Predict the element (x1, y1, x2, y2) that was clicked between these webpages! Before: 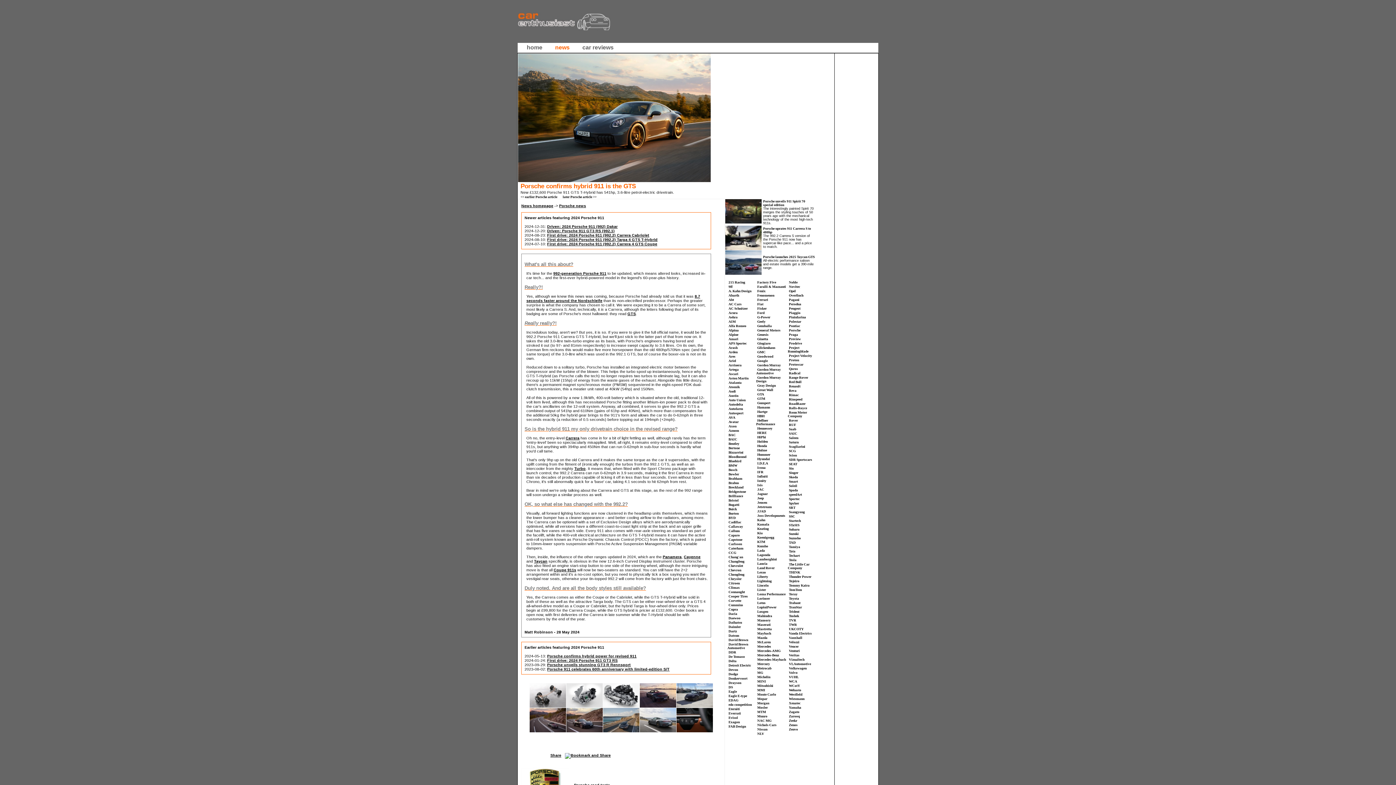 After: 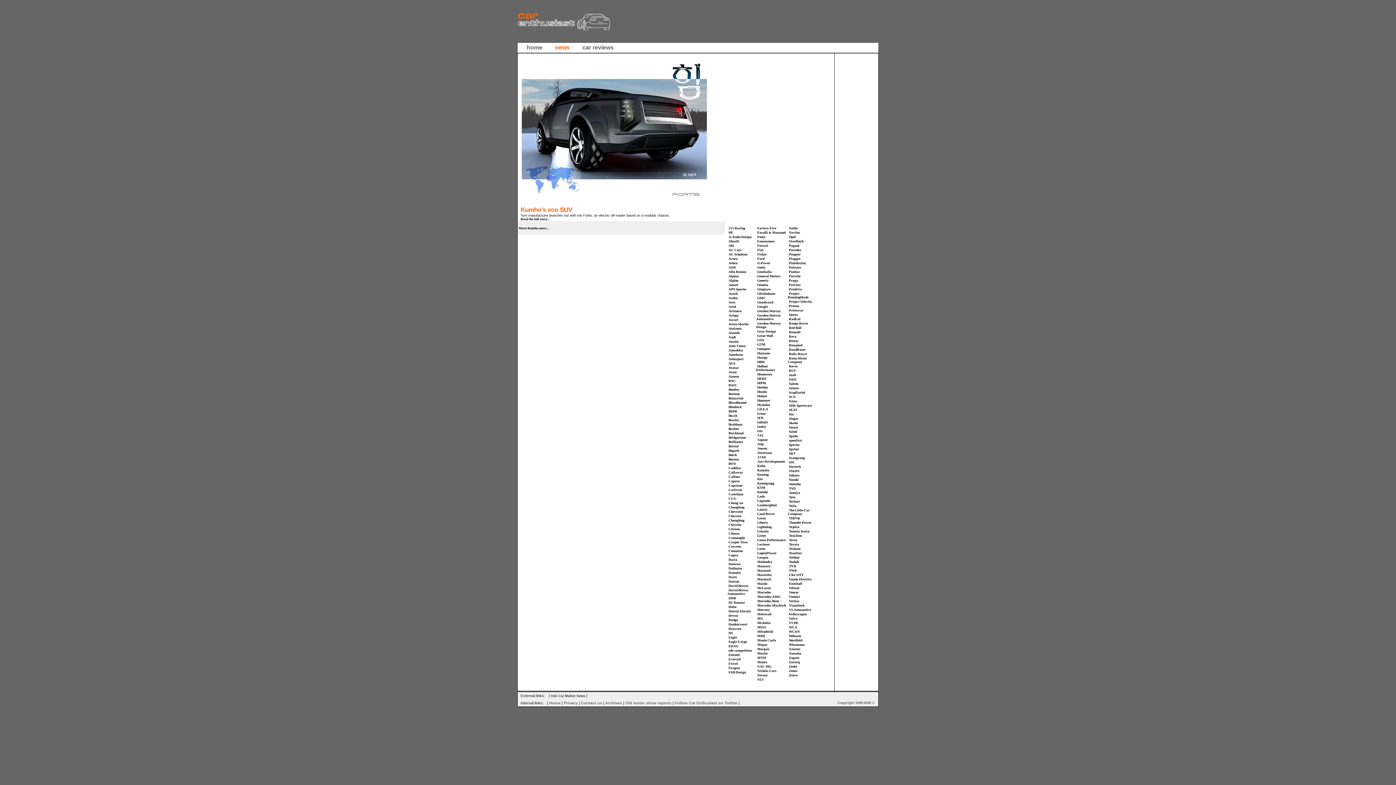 Action: bbox: (757, 544, 768, 548) label: Kumho